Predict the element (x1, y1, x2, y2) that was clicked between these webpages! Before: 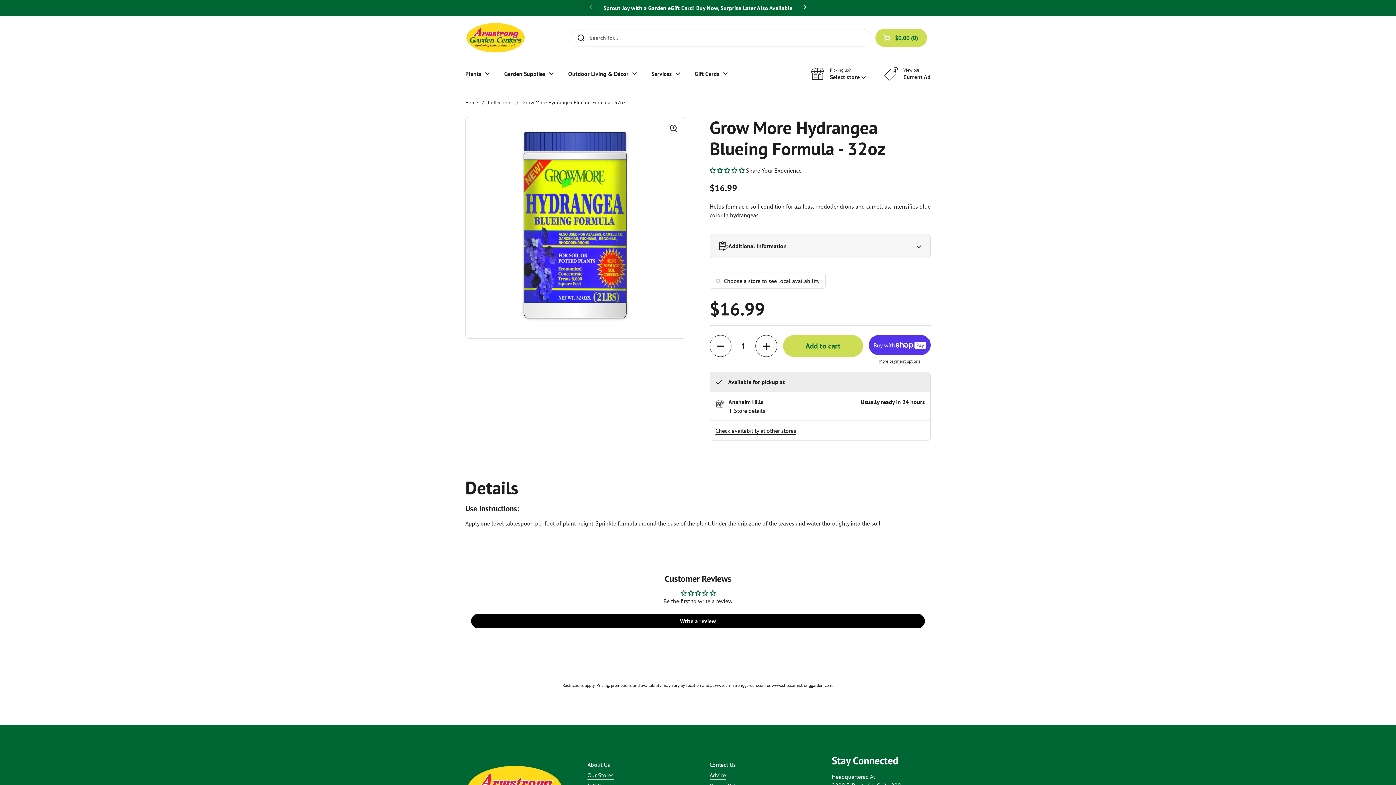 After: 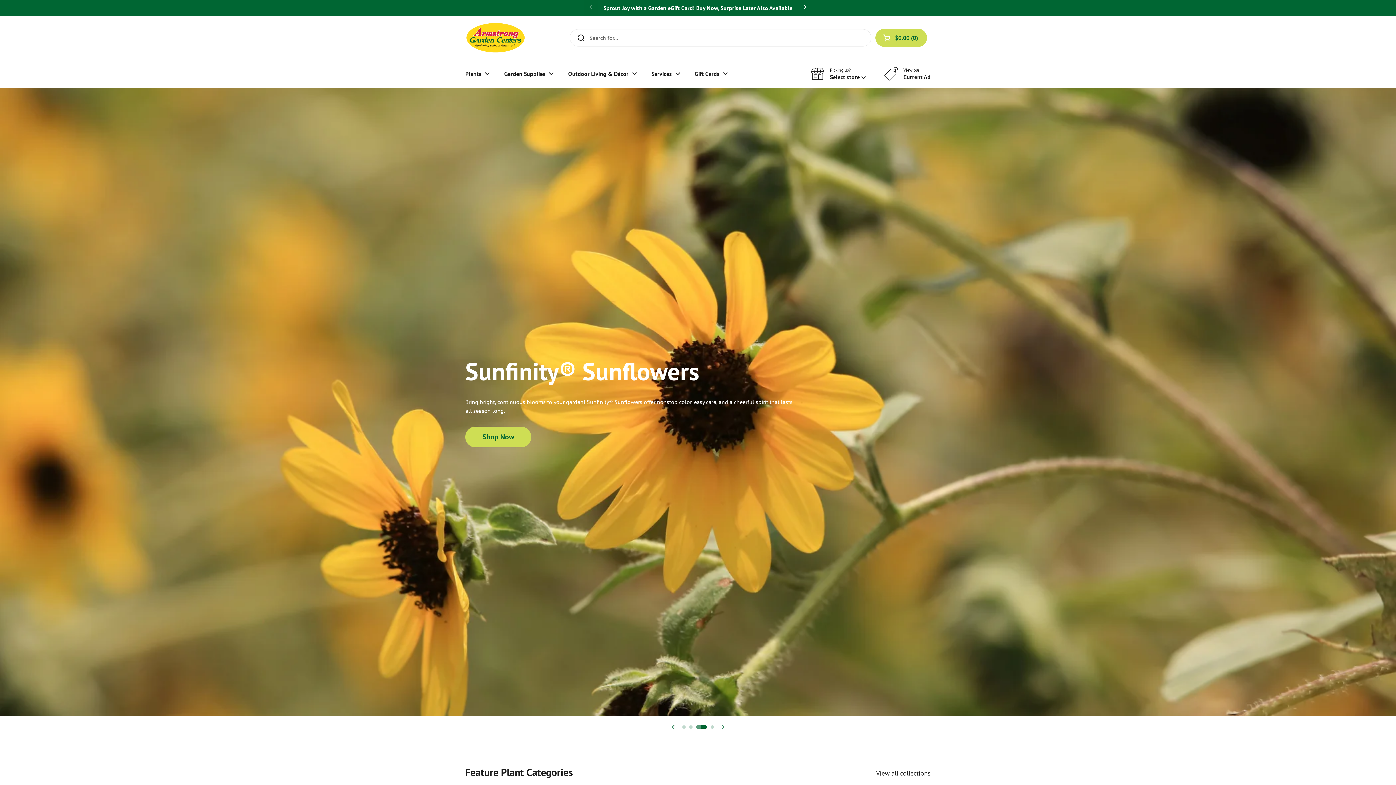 Action: bbox: (465, 99, 478, 105) label: Home